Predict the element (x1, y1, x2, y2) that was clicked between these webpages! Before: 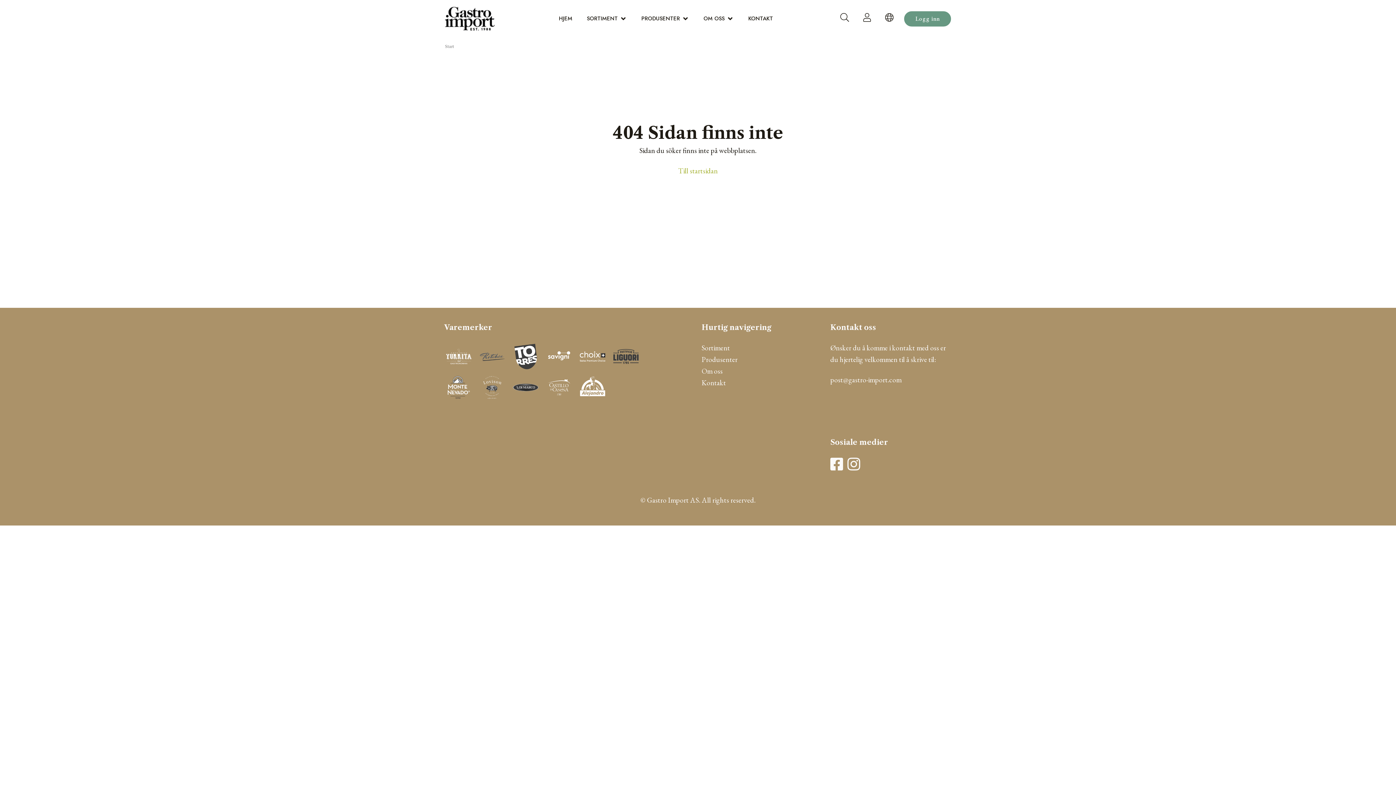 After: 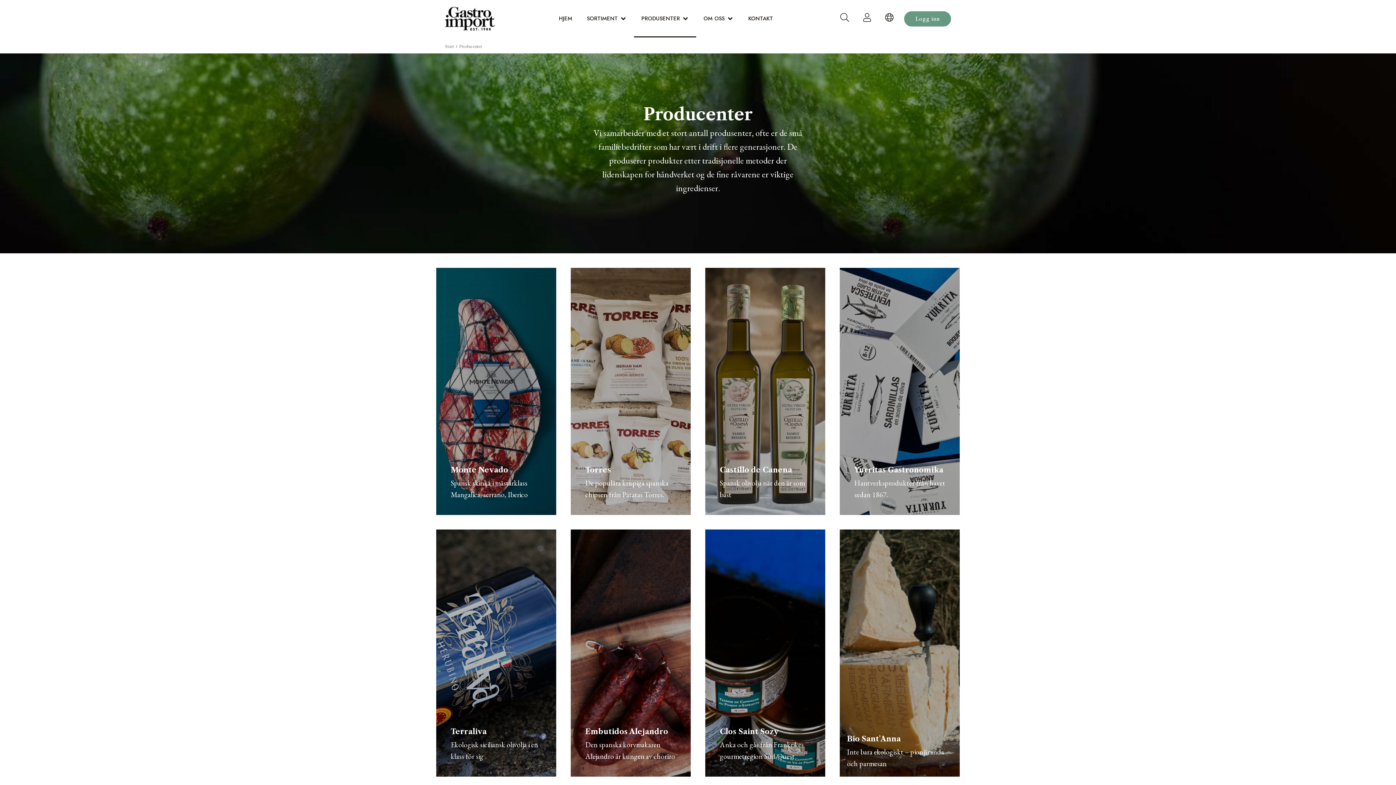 Action: bbox: (701, 354, 737, 364) label: Produsenter